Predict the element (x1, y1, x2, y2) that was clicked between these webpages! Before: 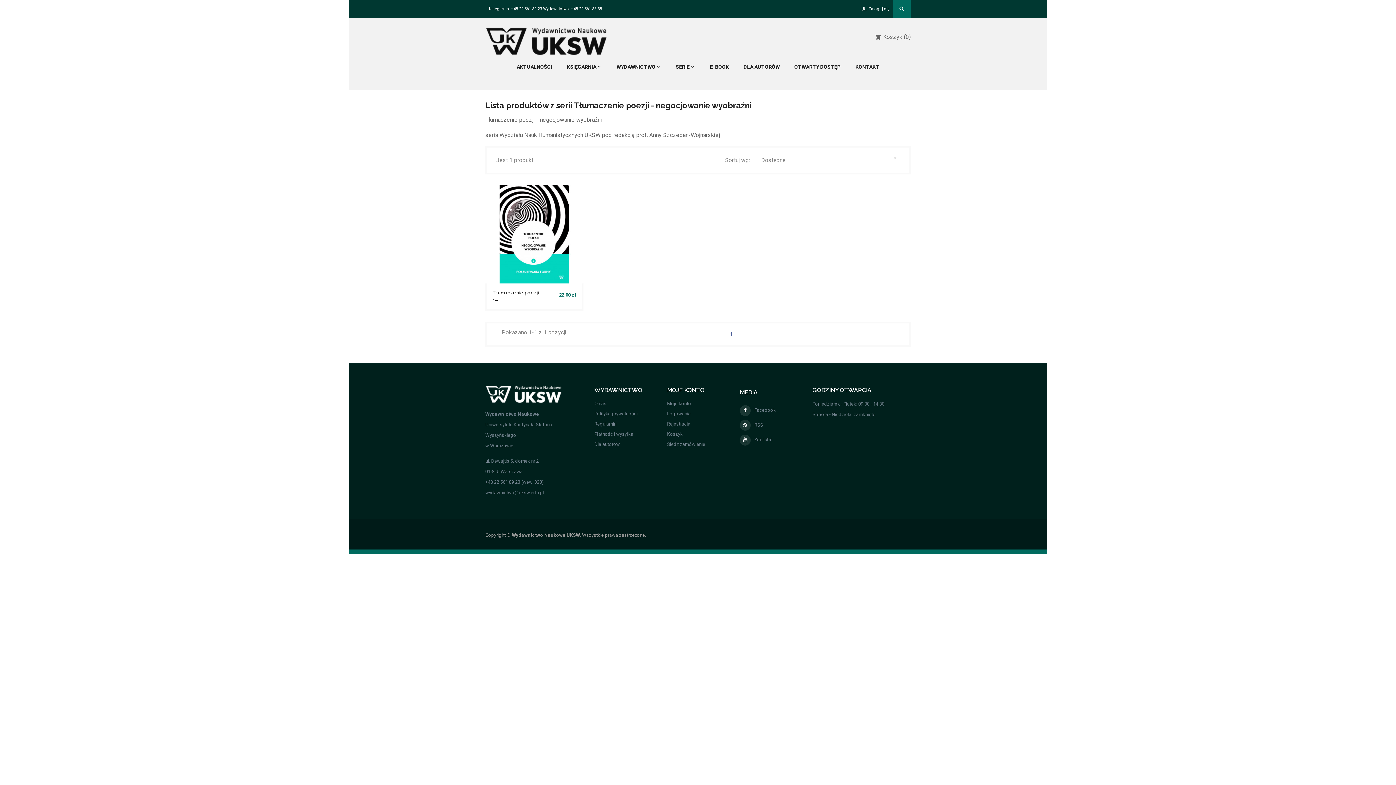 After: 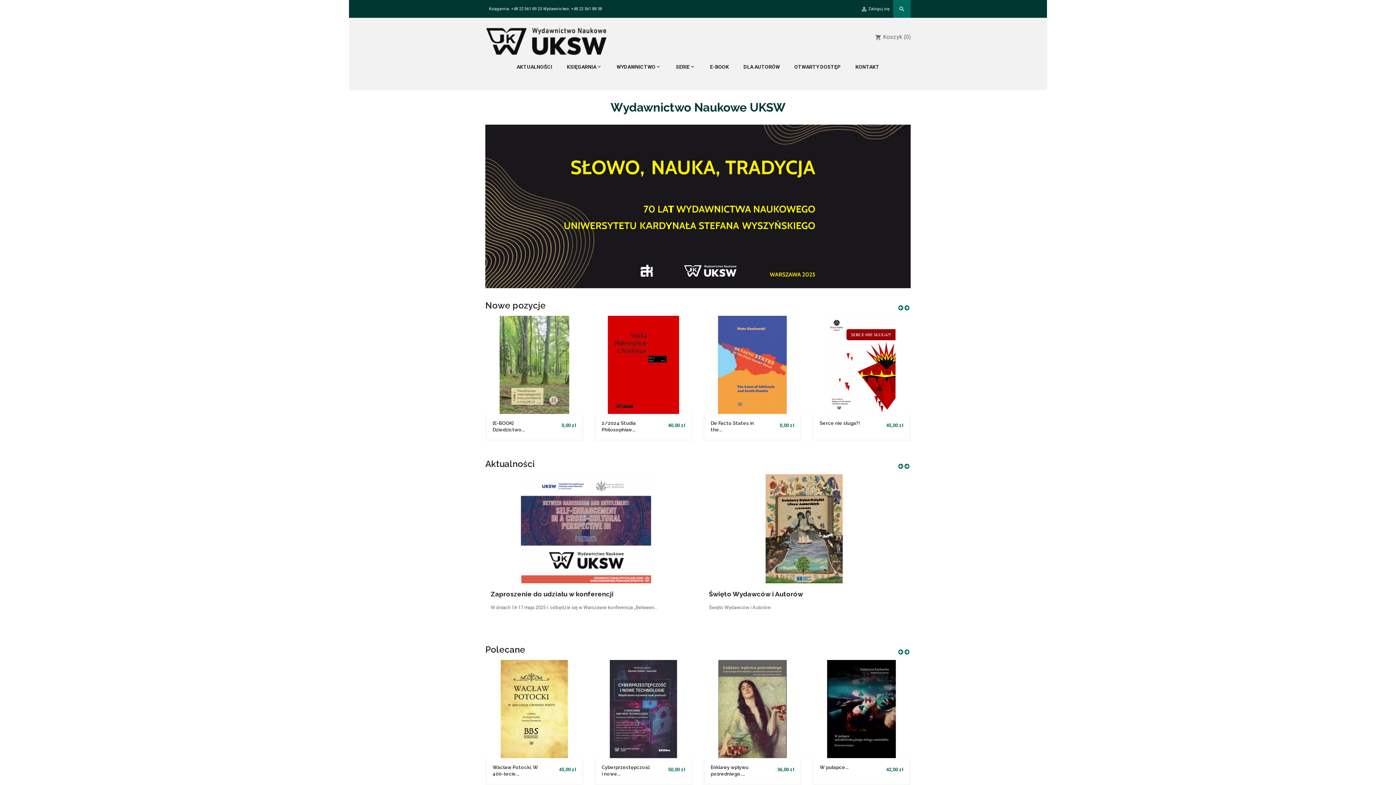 Action: label: SERIE bbox: (668, 56, 702, 77)